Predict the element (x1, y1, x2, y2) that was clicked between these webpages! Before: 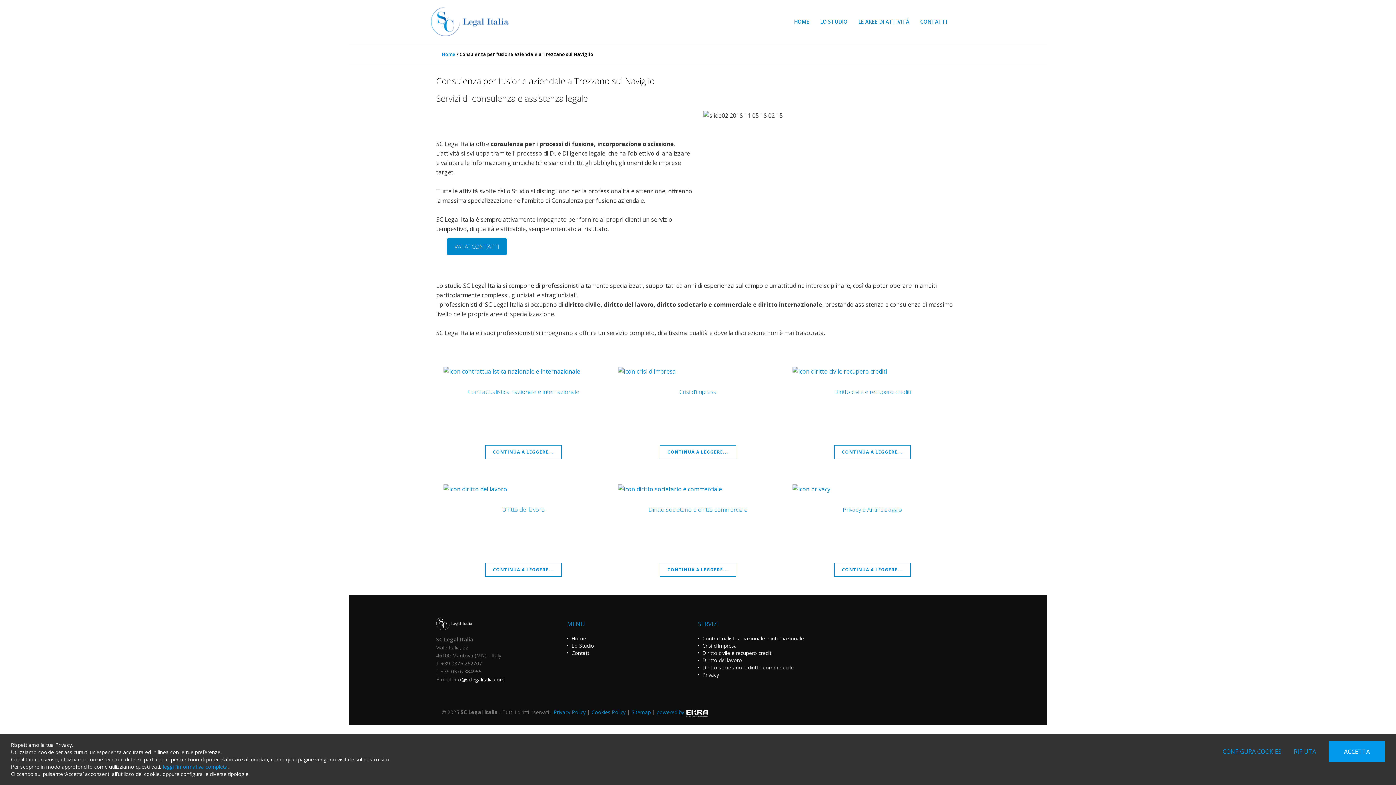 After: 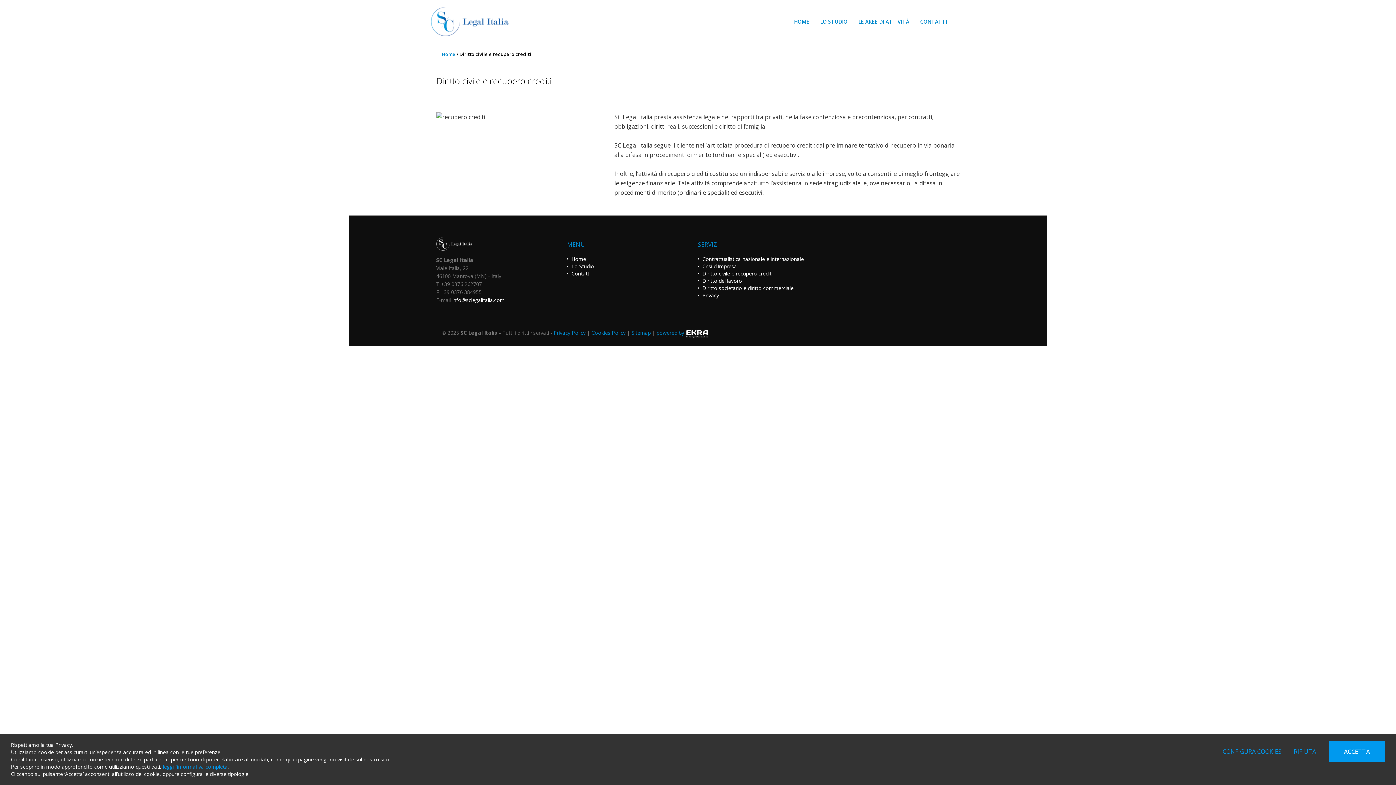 Action: bbox: (834, 445, 910, 459) label: CONTINUA A LEGGERE...